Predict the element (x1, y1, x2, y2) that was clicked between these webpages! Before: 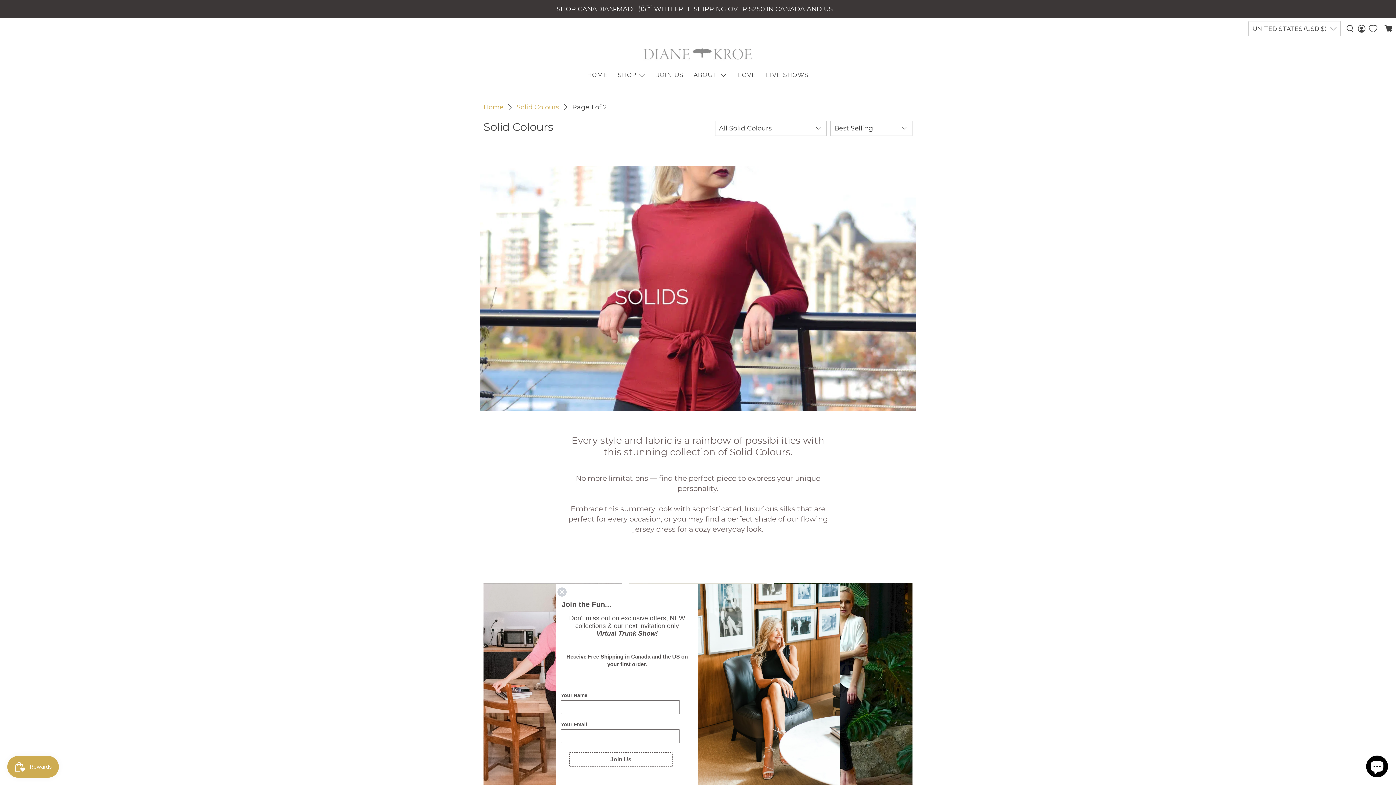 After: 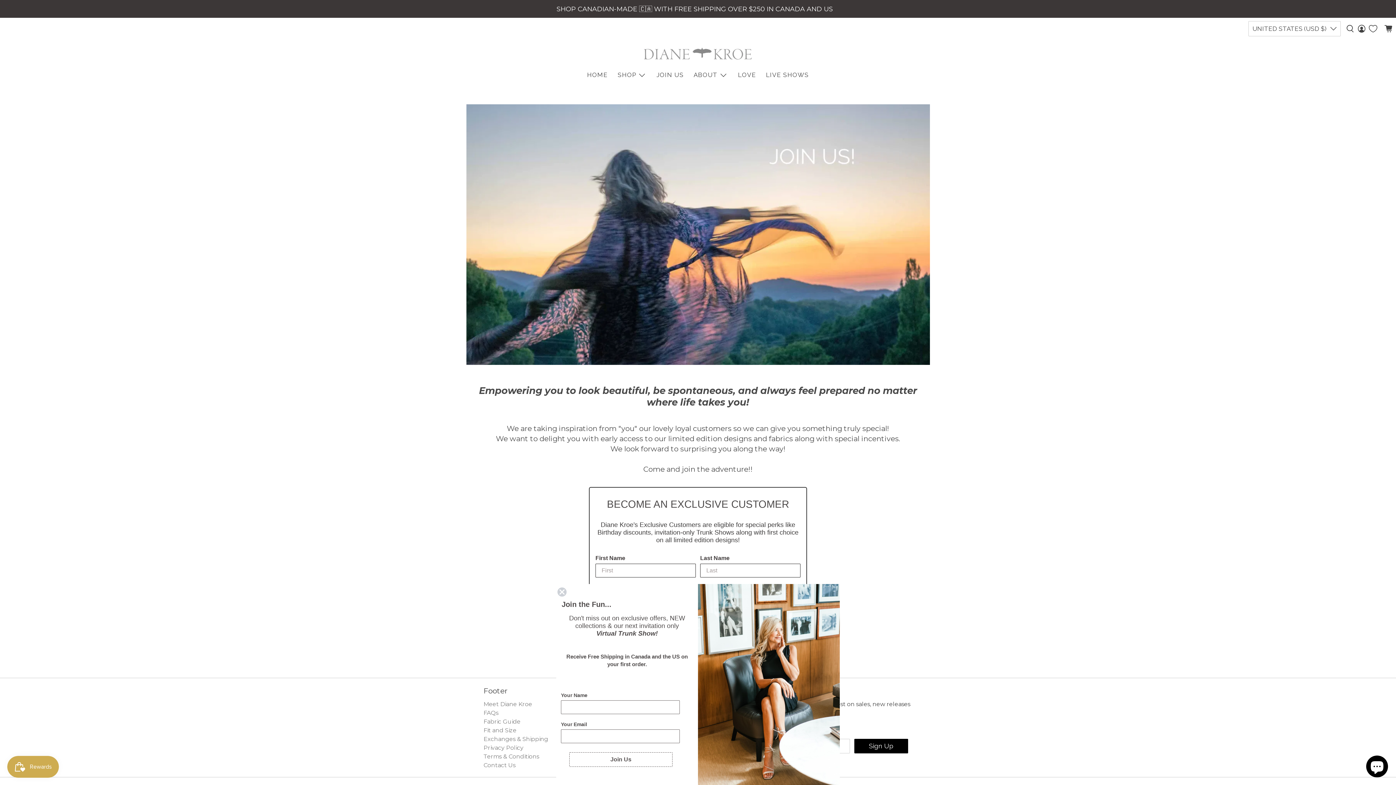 Action: label: JOIN US bbox: (651, 64, 688, 86)